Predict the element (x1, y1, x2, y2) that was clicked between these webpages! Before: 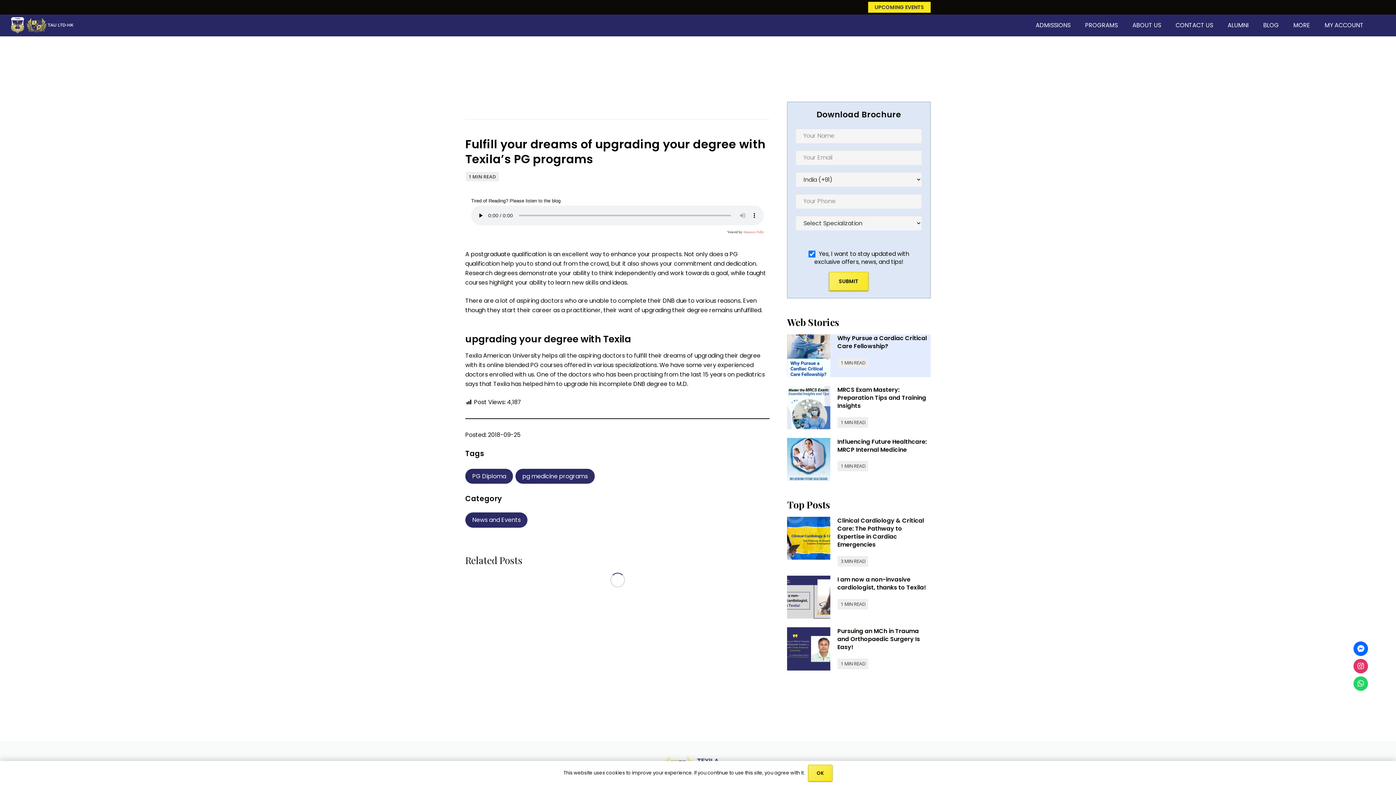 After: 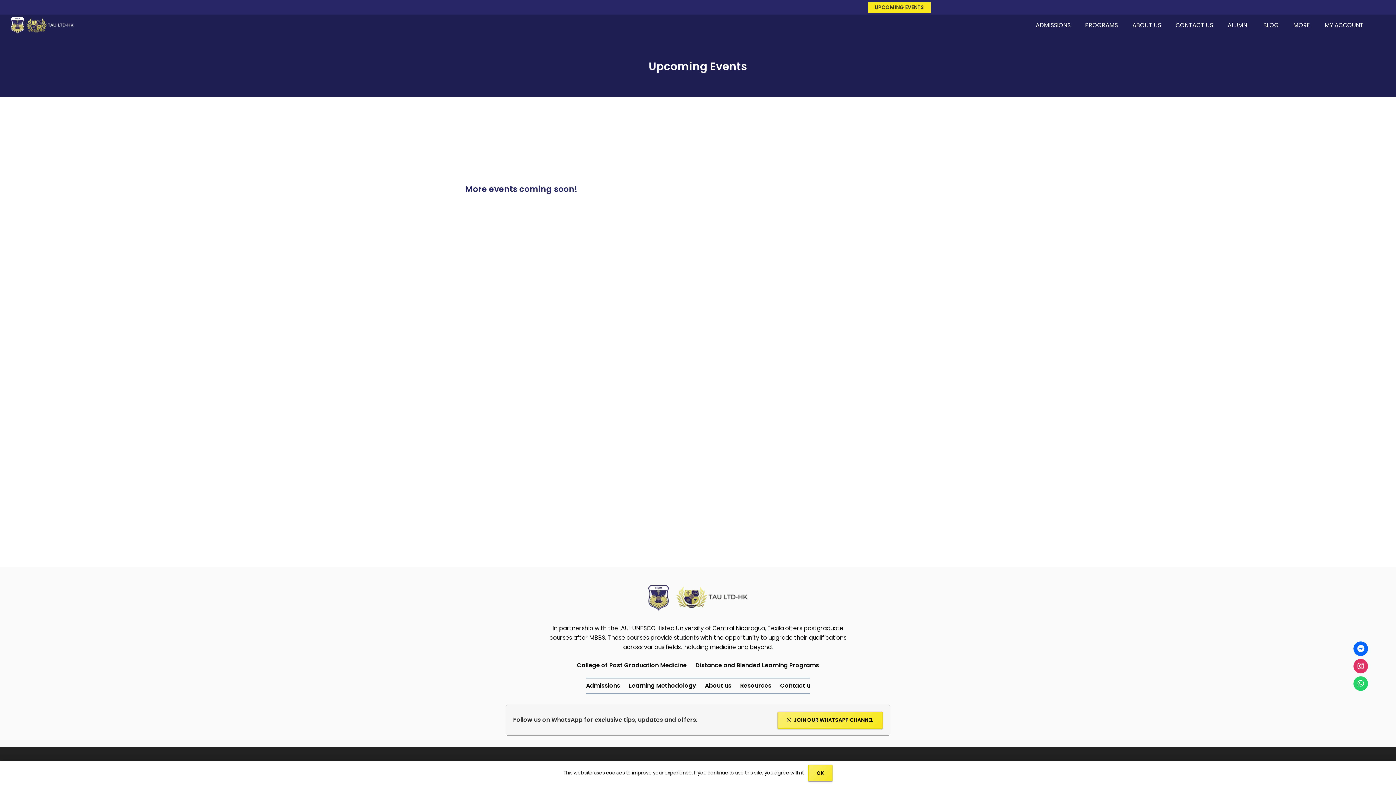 Action: label: UPCOMING EVENTS bbox: (868, 1, 930, 12)